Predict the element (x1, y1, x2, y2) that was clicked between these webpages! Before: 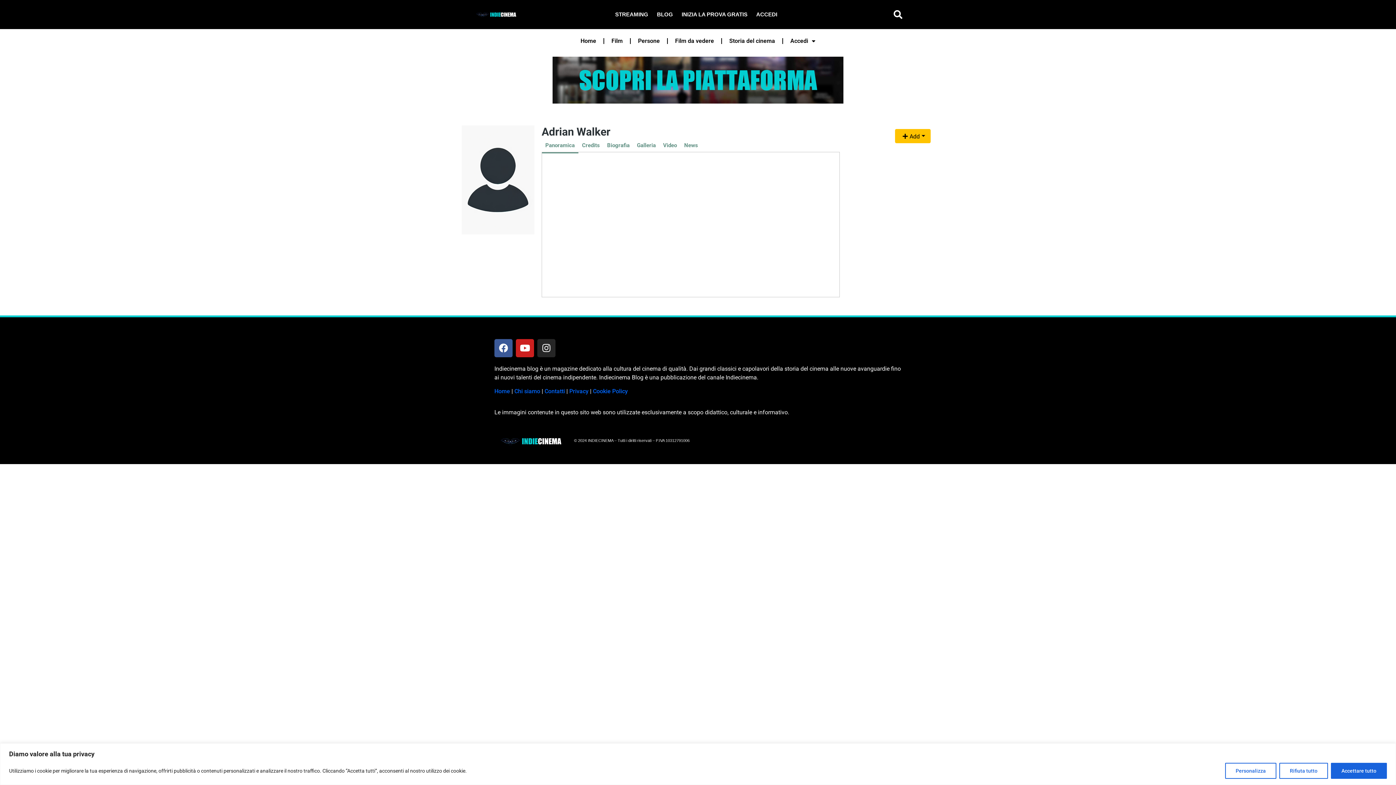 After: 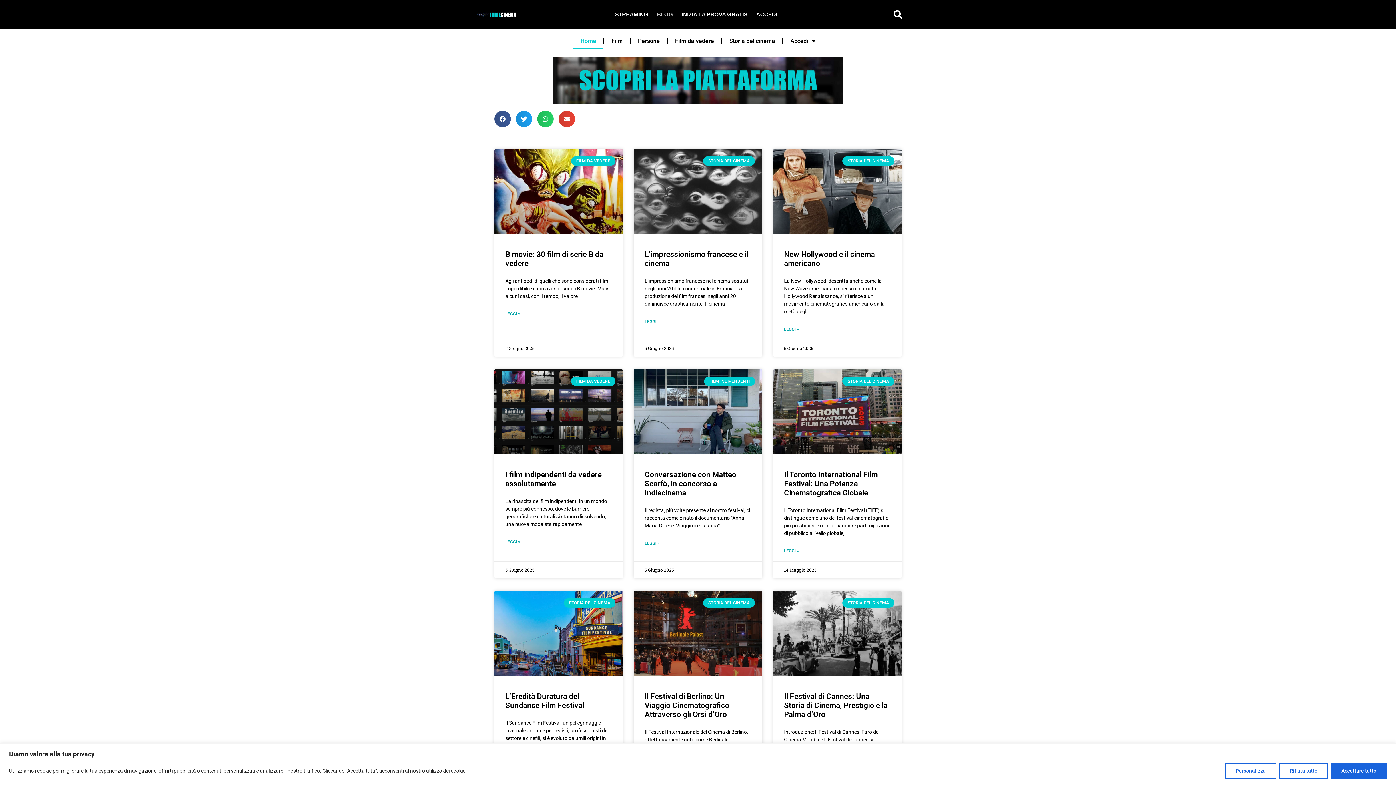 Action: bbox: (652, 0, 677, 29) label: BLOG